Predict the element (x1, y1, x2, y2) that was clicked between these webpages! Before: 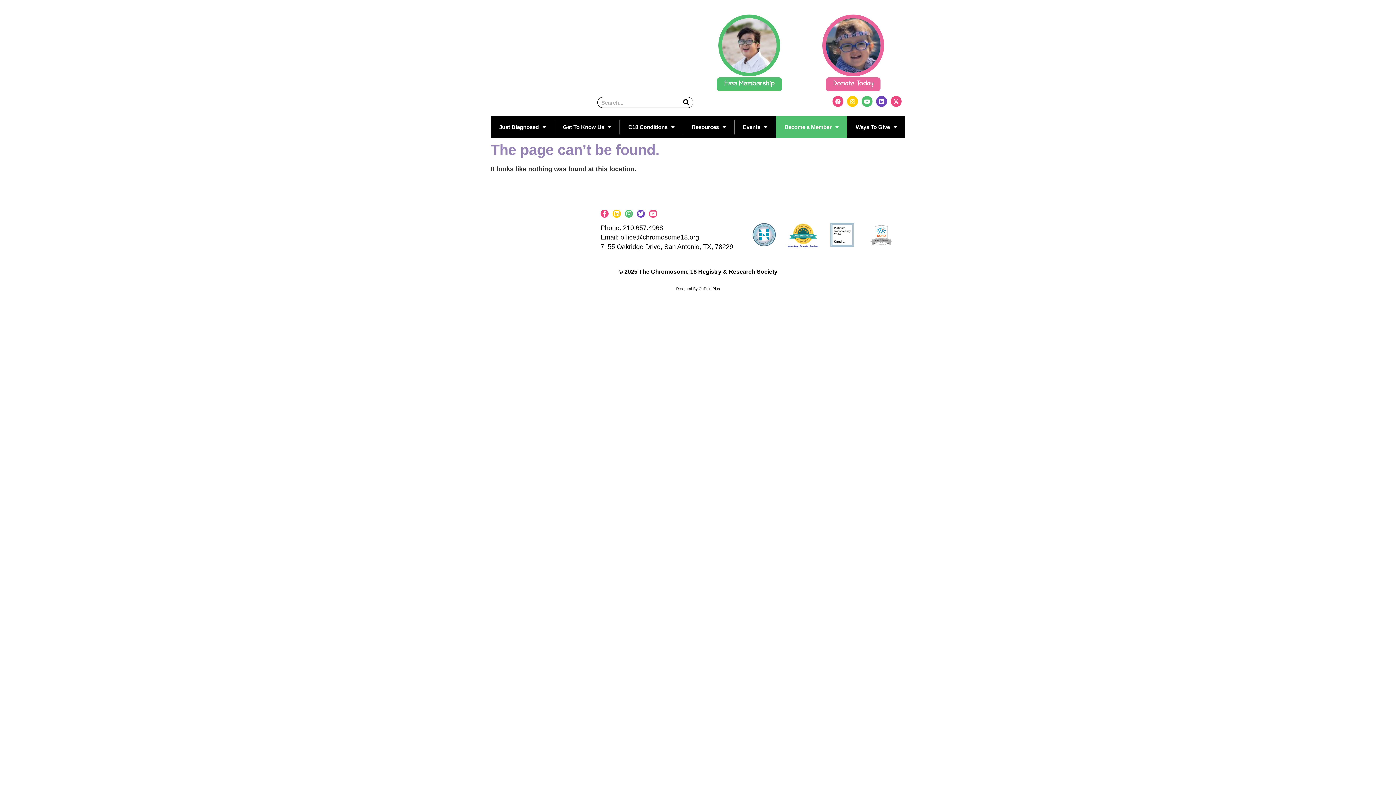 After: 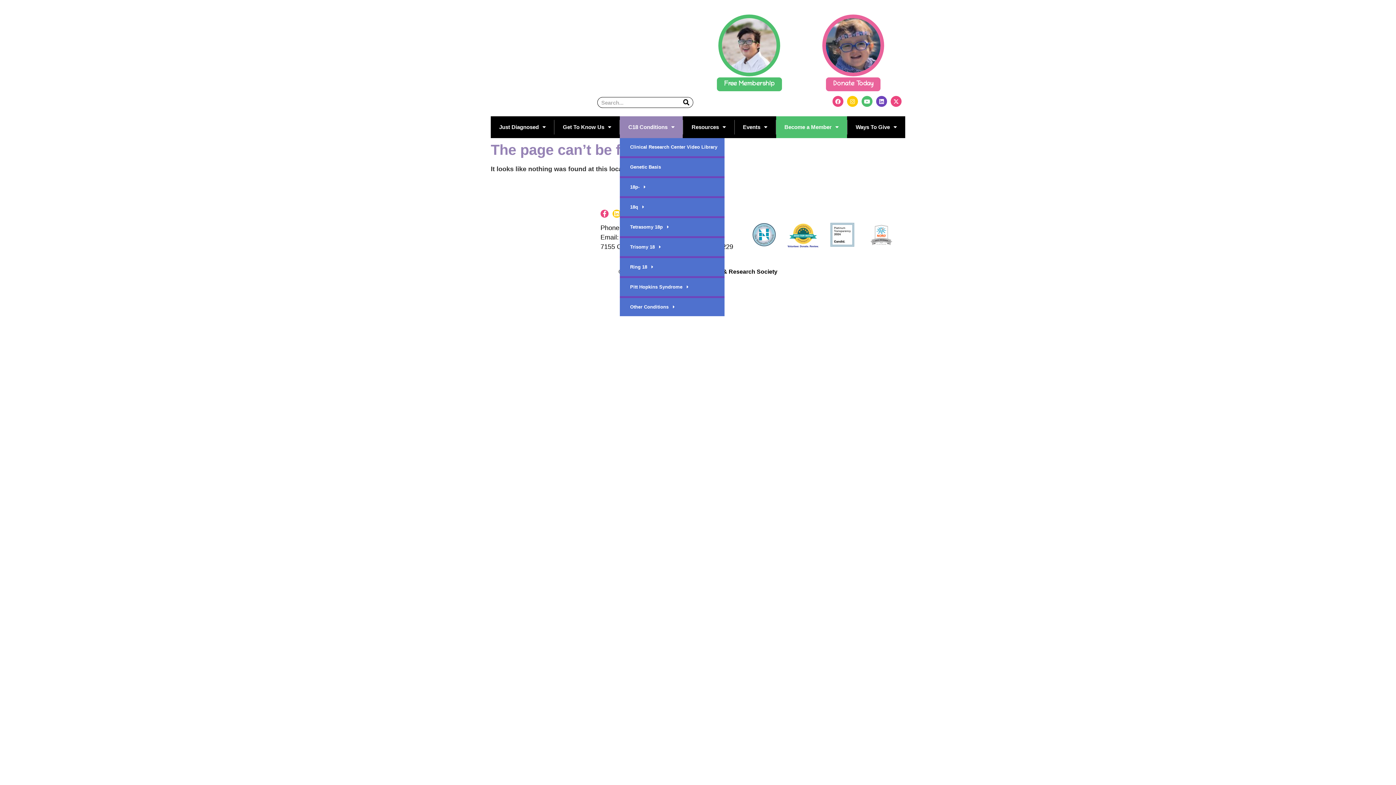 Action: bbox: (620, 116, 683, 138) label: C18 Conditions